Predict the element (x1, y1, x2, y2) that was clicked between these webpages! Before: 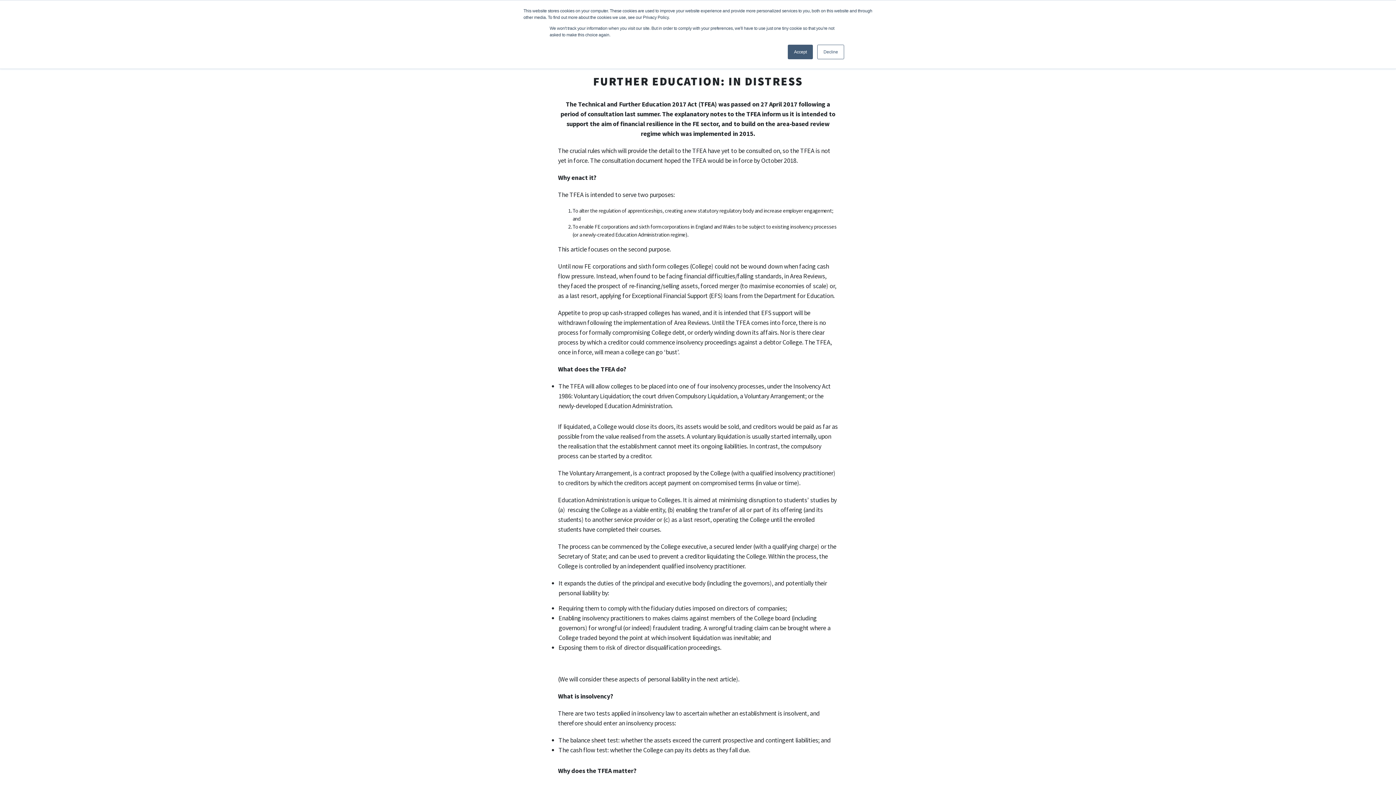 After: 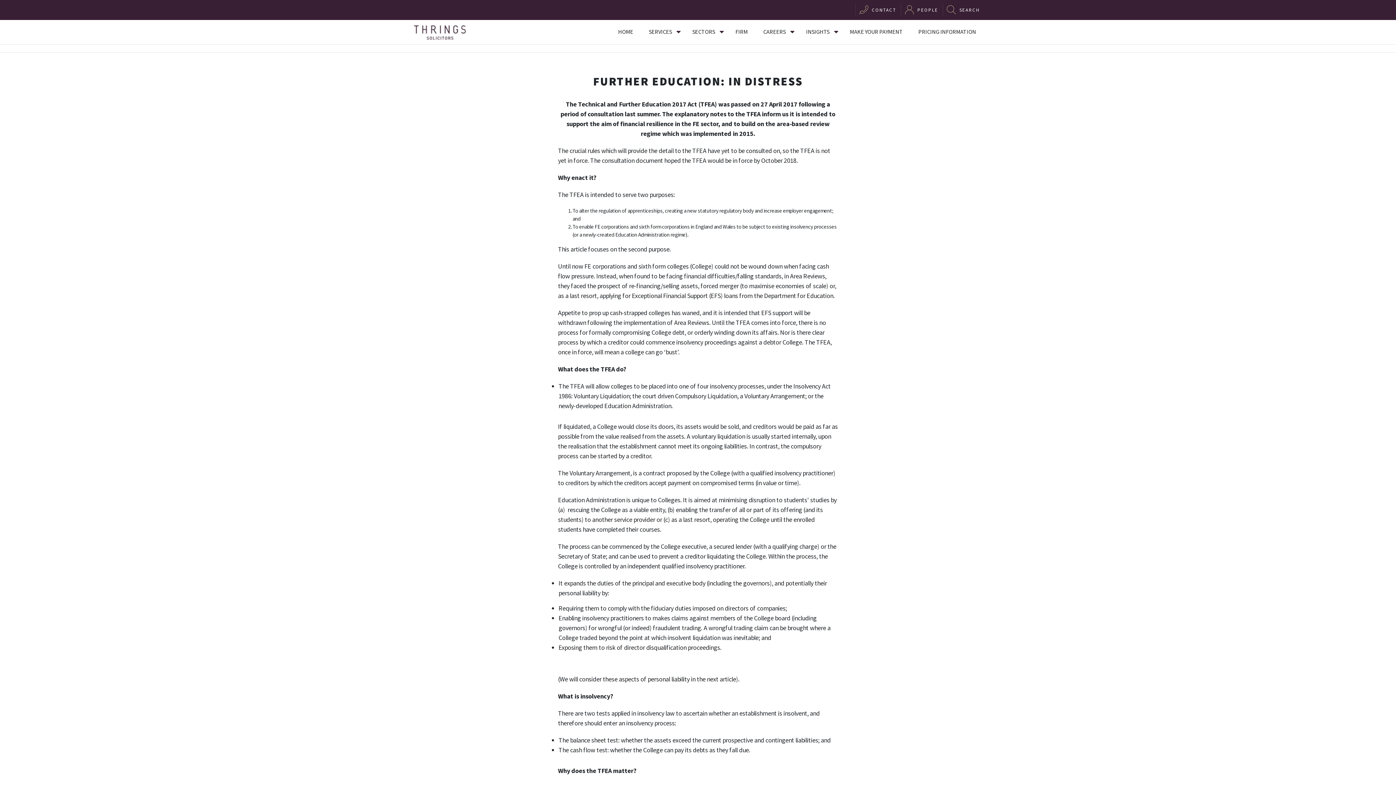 Action: label: Accept bbox: (788, 44, 813, 59)